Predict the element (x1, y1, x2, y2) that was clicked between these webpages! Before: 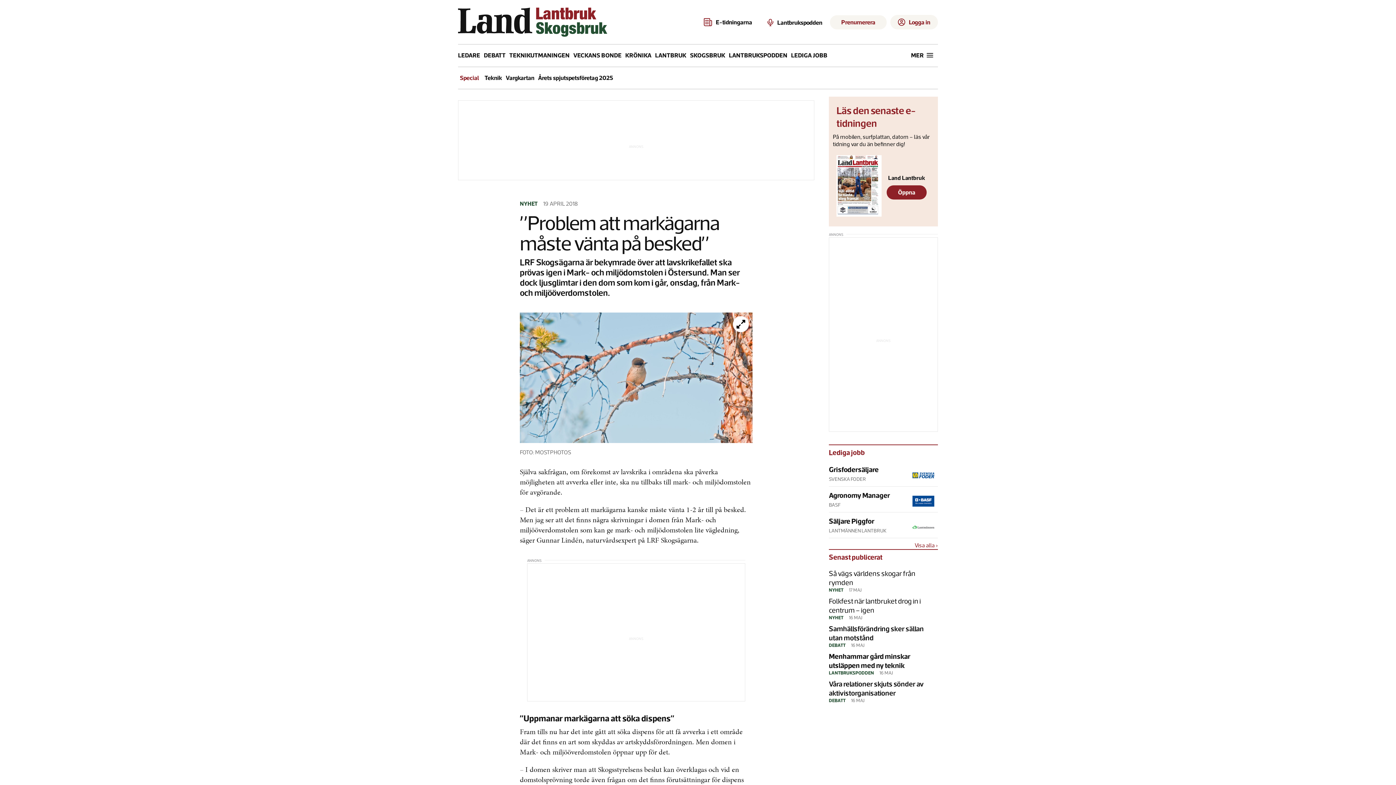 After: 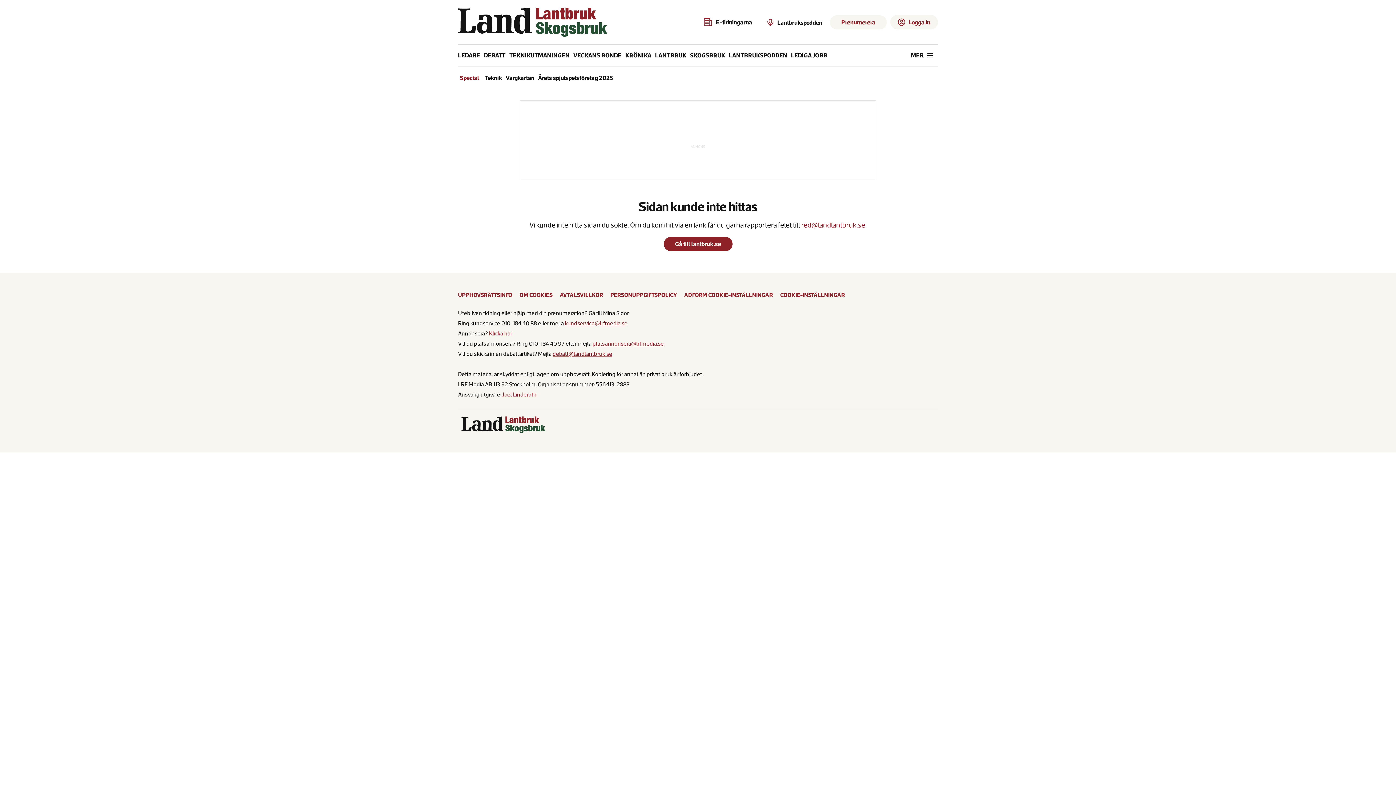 Action: bbox: (520, 209, 537, 216) label: NYHET